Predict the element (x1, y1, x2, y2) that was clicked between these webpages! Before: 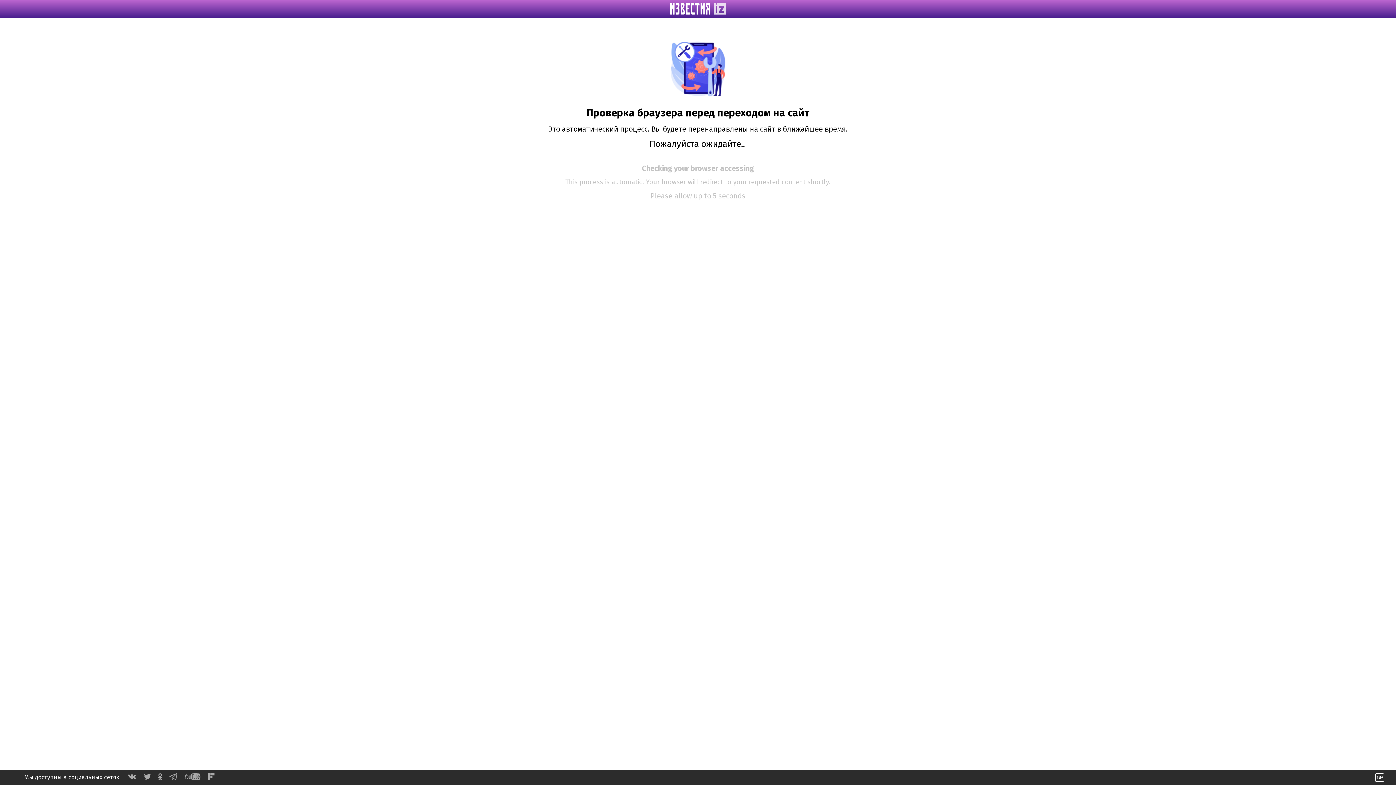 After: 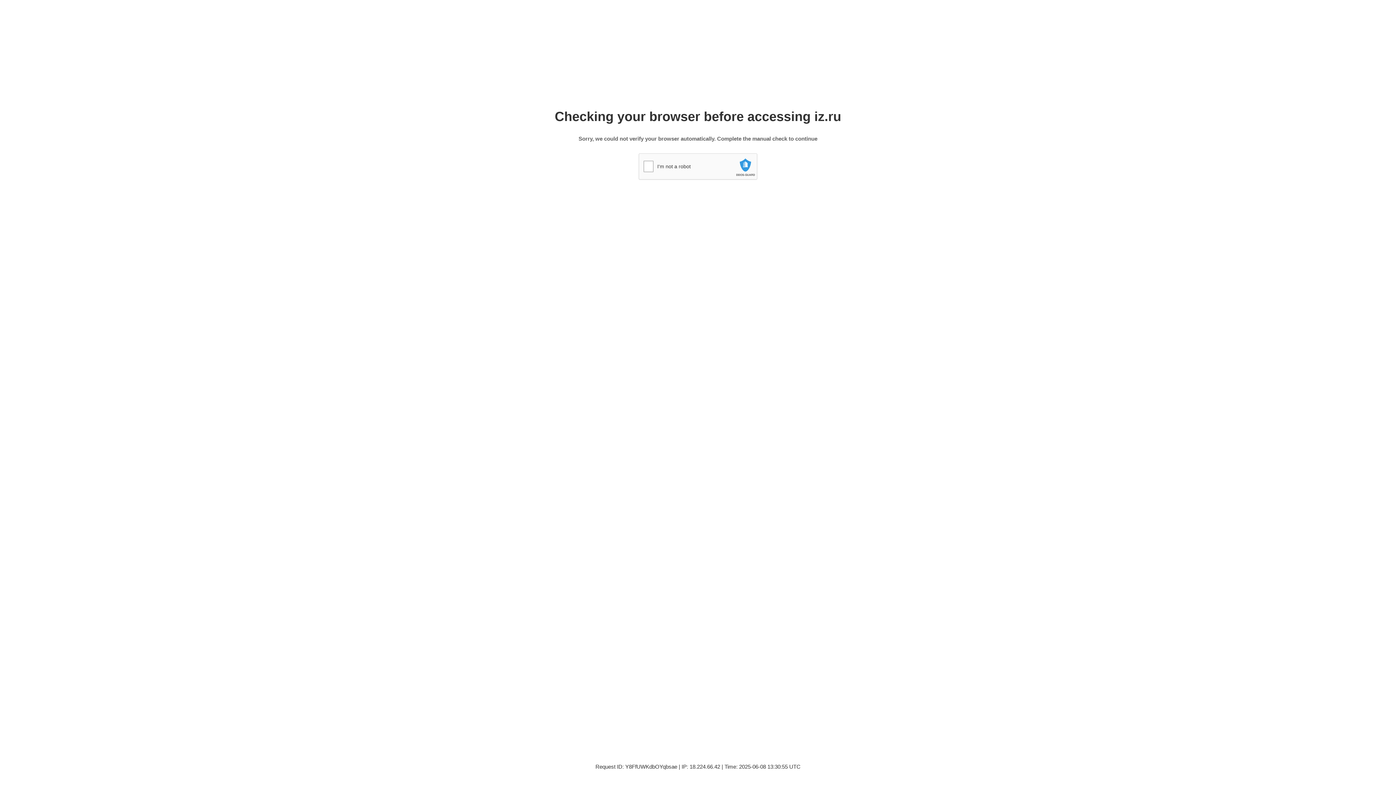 Action: bbox: (670, 9, 725, 16)